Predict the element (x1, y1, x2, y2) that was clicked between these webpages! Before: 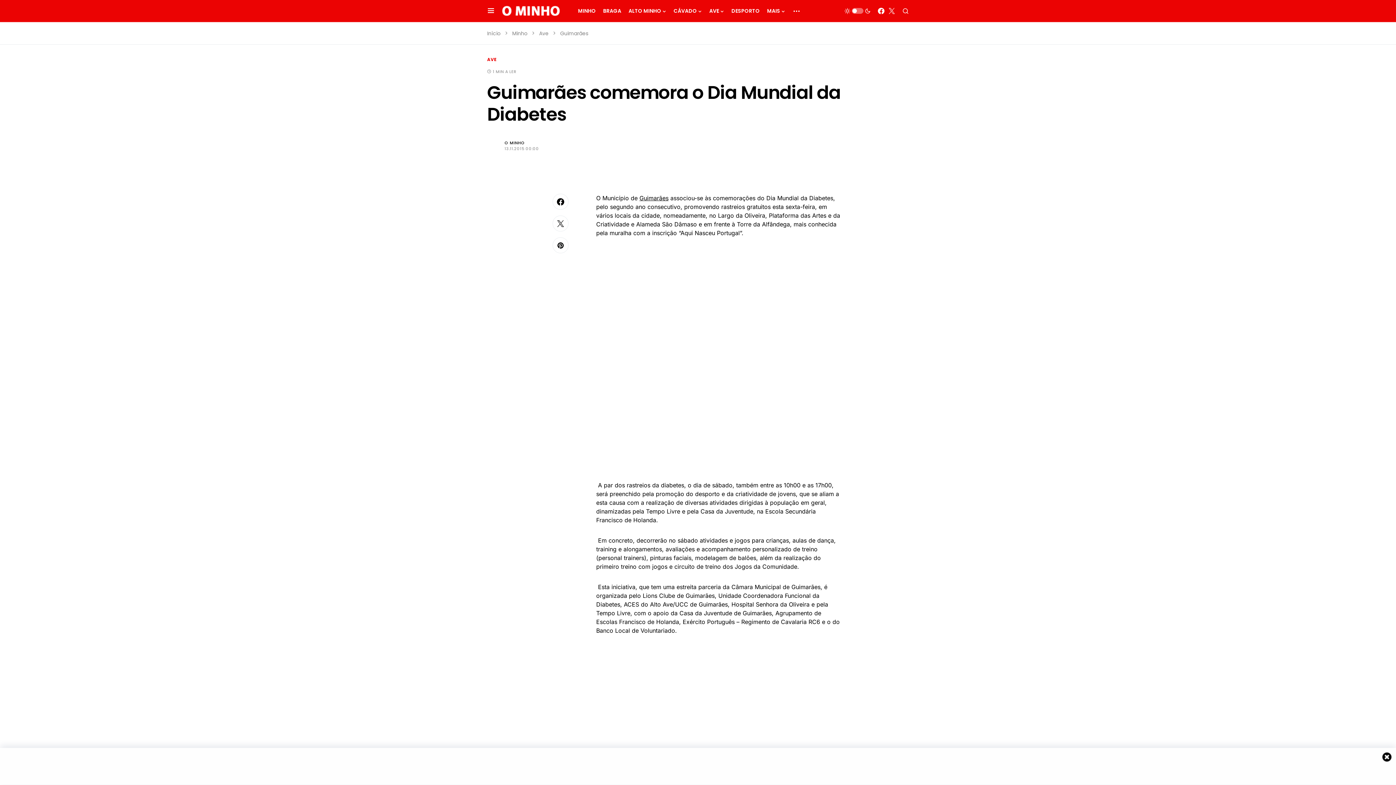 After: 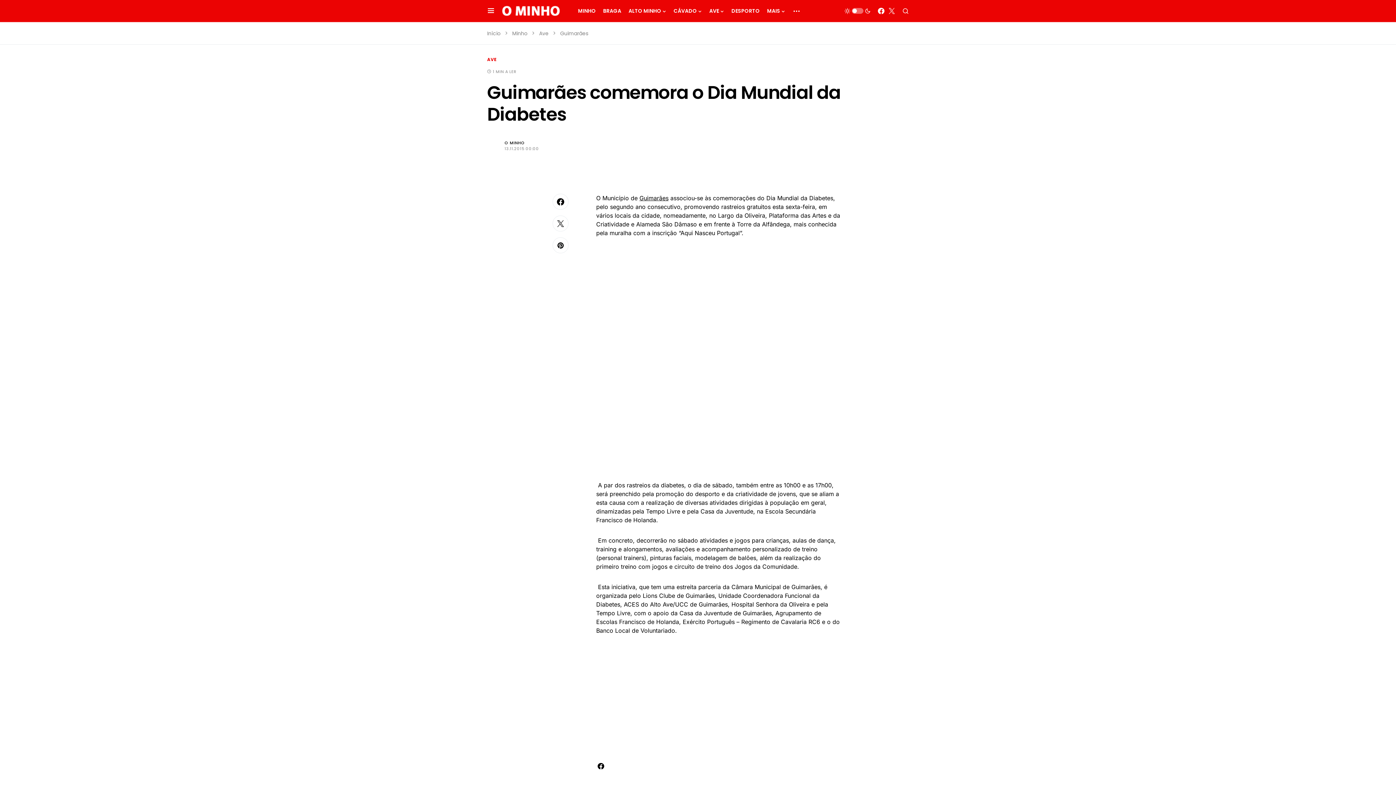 Action: bbox: (1381, 752, 1392, 762)